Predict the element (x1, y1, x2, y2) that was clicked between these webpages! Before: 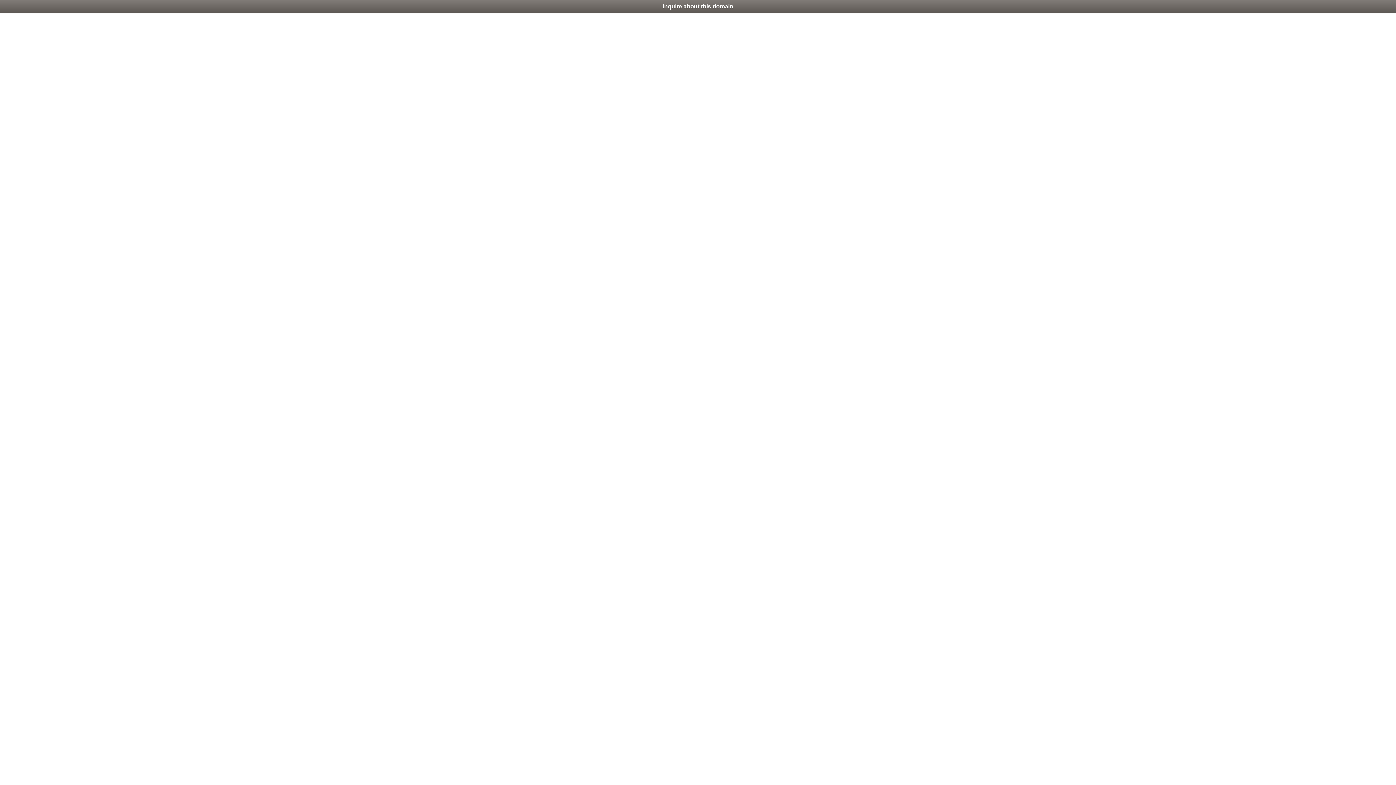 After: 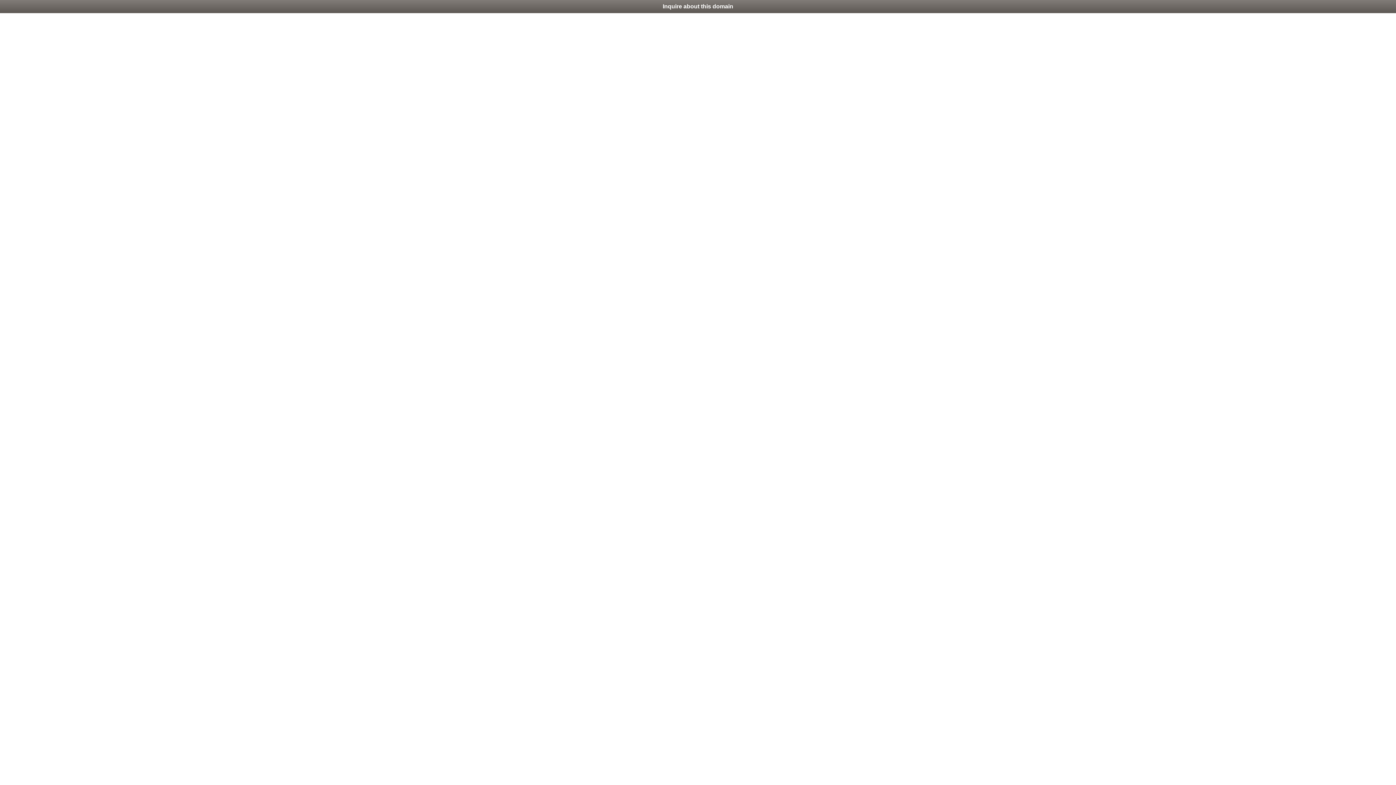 Action: bbox: (0, 0, 1396, 13) label: Inquire about this domain